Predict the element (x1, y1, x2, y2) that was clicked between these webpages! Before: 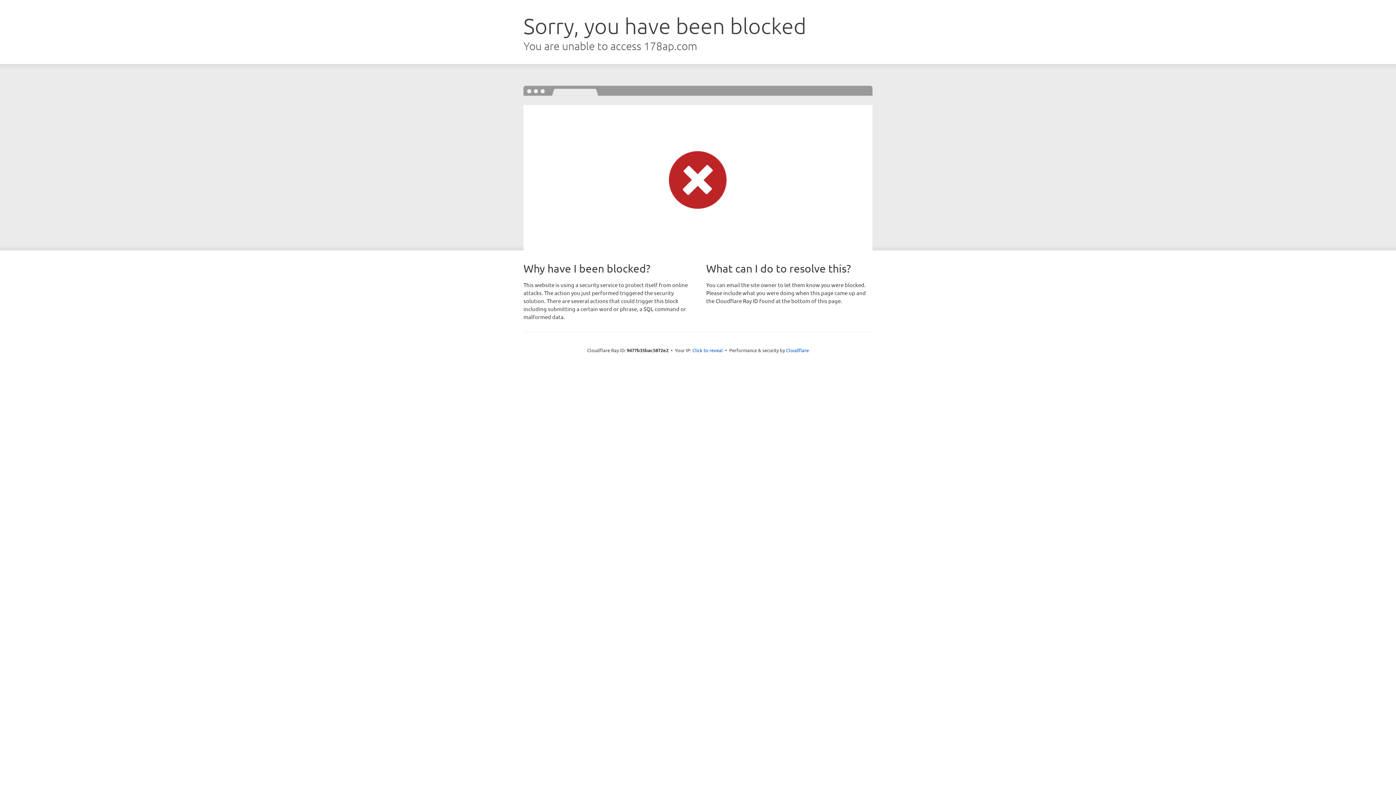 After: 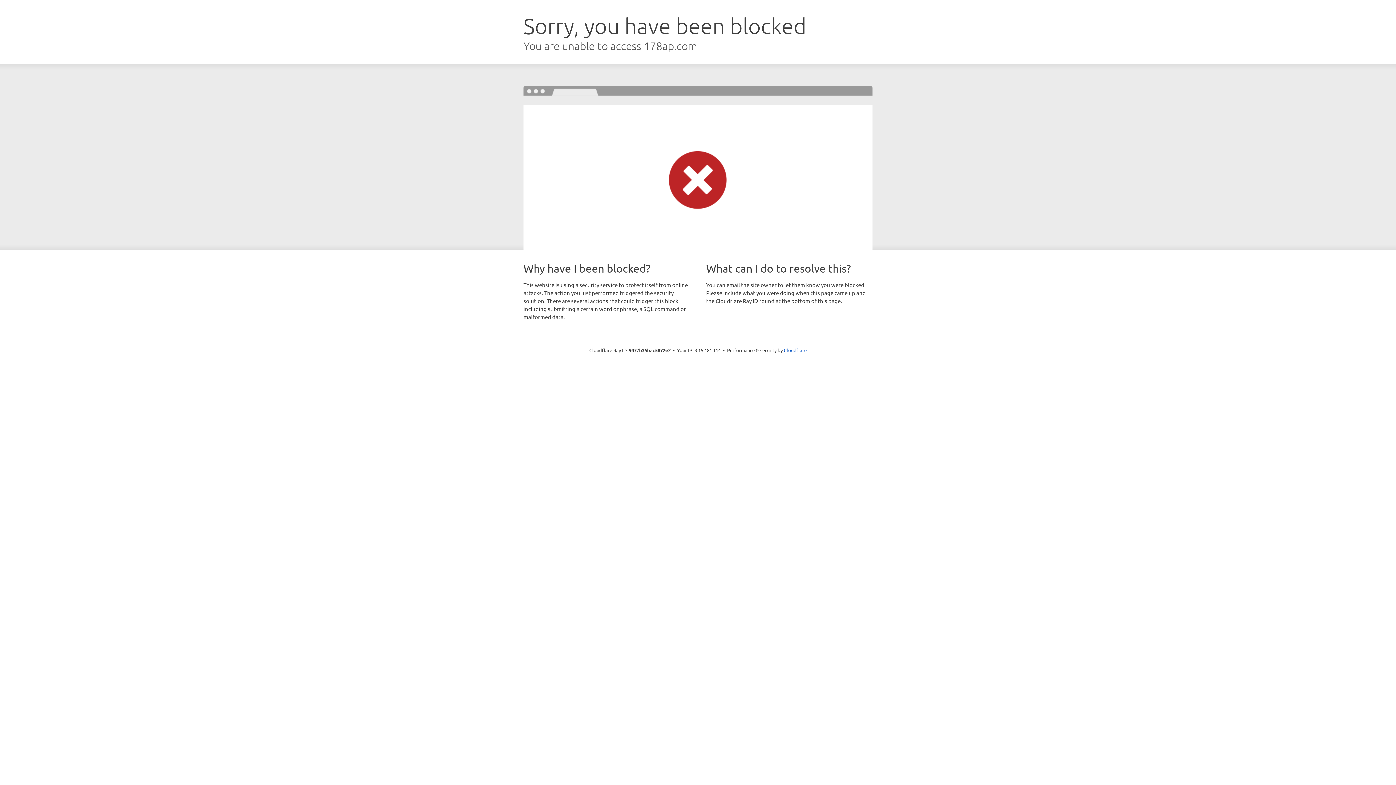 Action: bbox: (692, 346, 723, 353) label: Click to reveal